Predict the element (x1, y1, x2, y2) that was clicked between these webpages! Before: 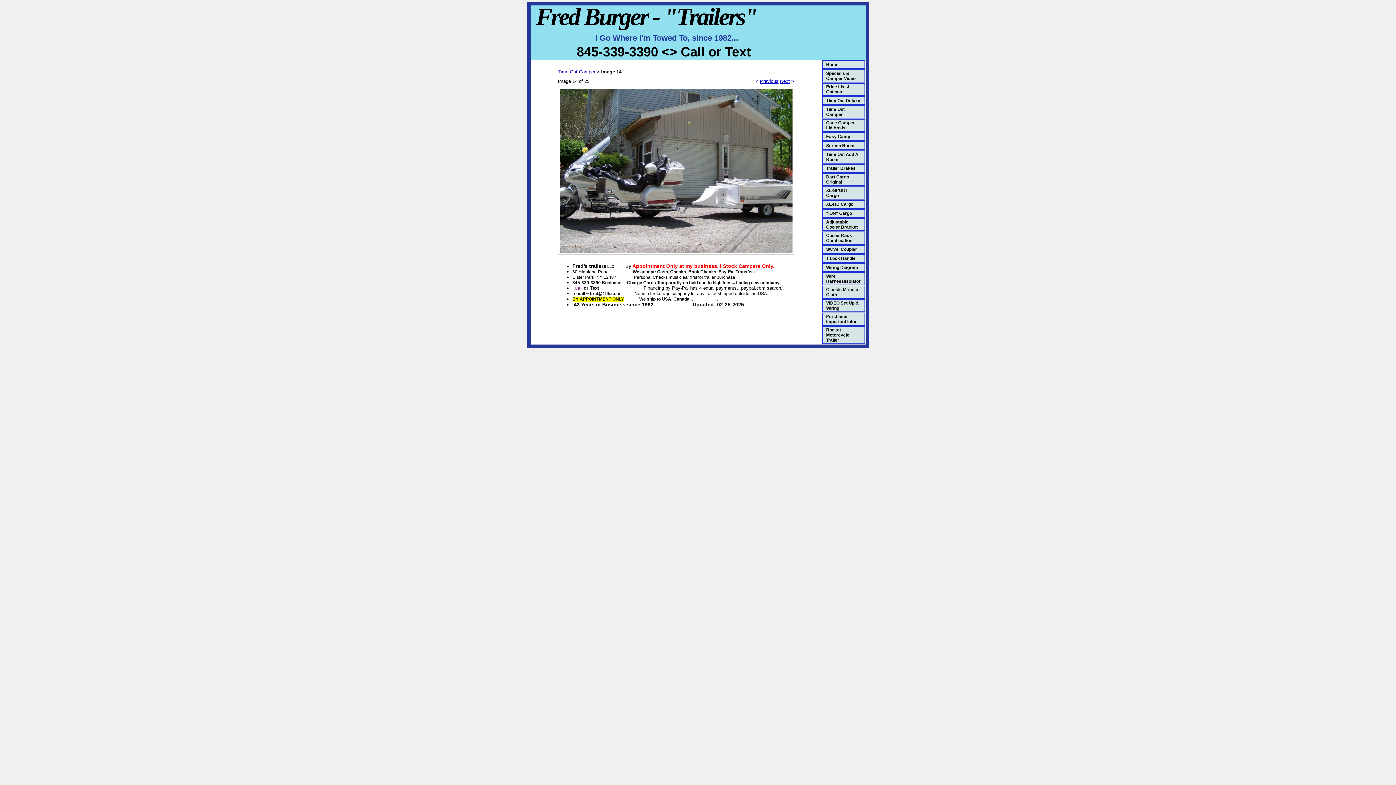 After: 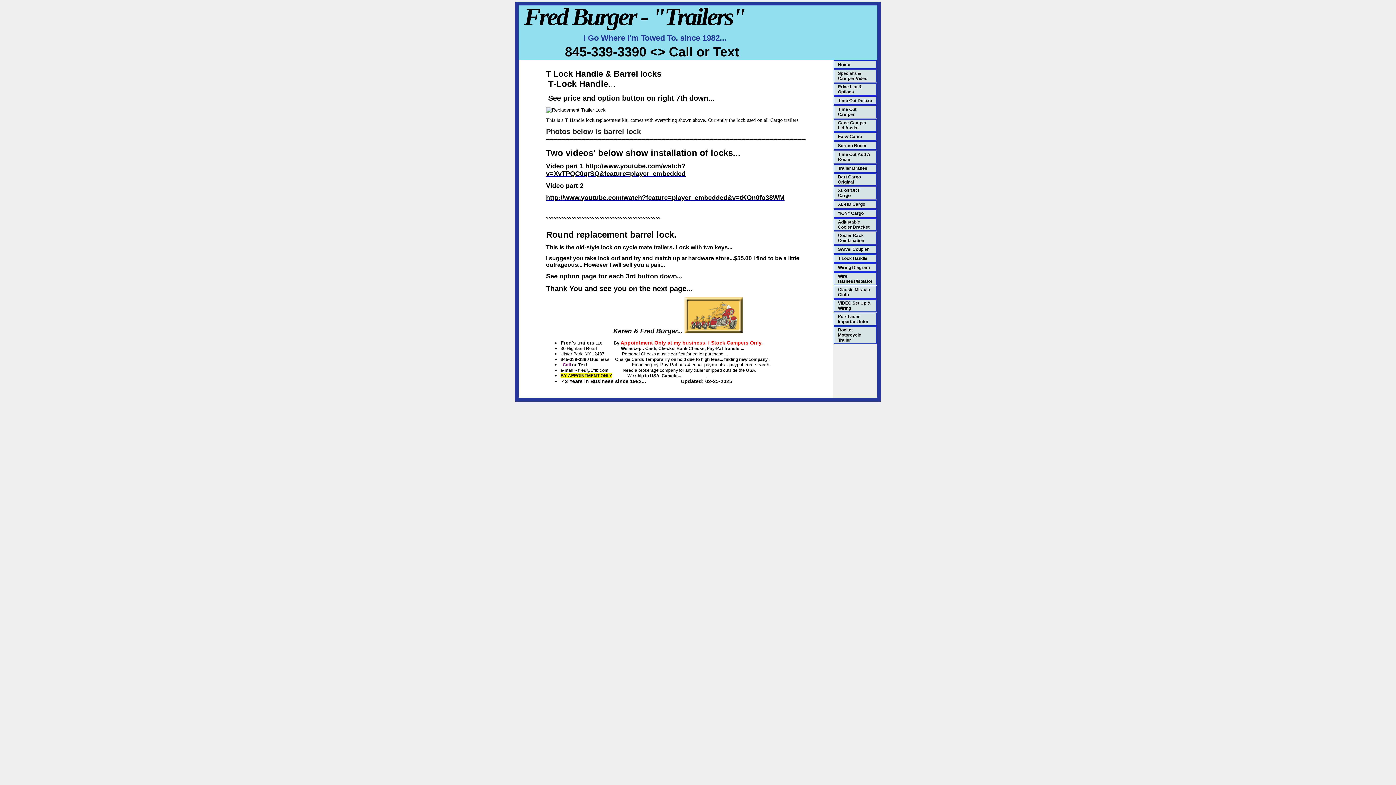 Action: label: T Lock Handle bbox: (826, 256, 855, 261)